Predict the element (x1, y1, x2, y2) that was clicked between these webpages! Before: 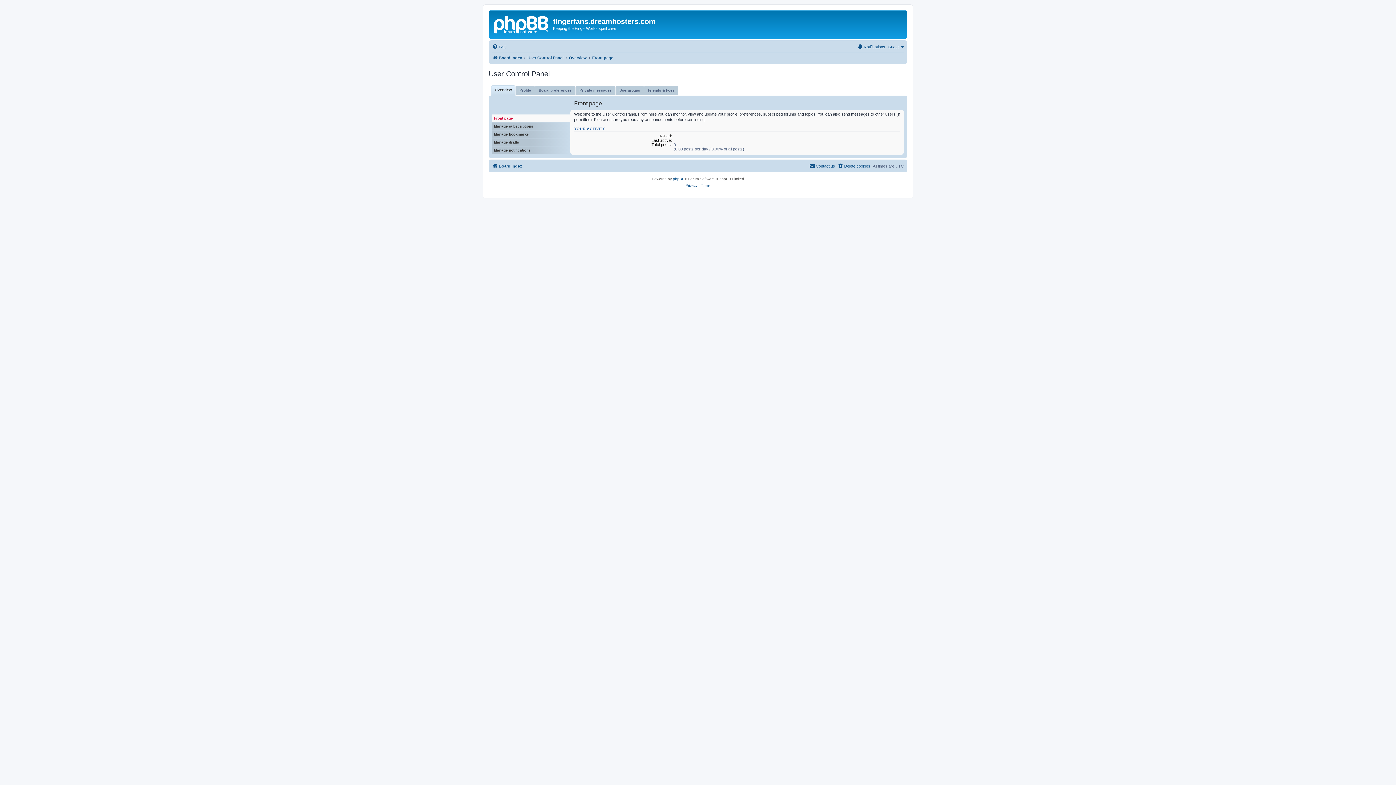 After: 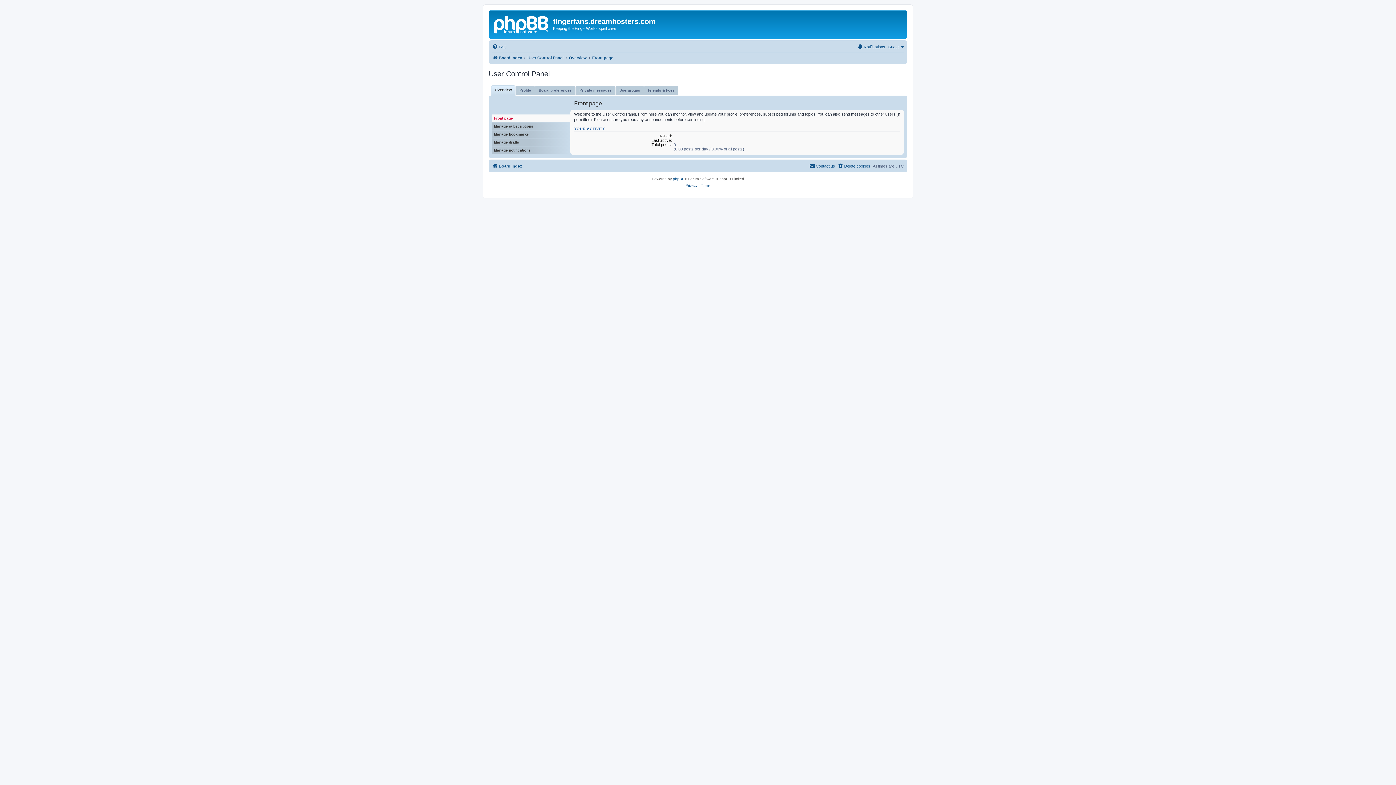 Action: label: Front page bbox: (592, 53, 613, 62)